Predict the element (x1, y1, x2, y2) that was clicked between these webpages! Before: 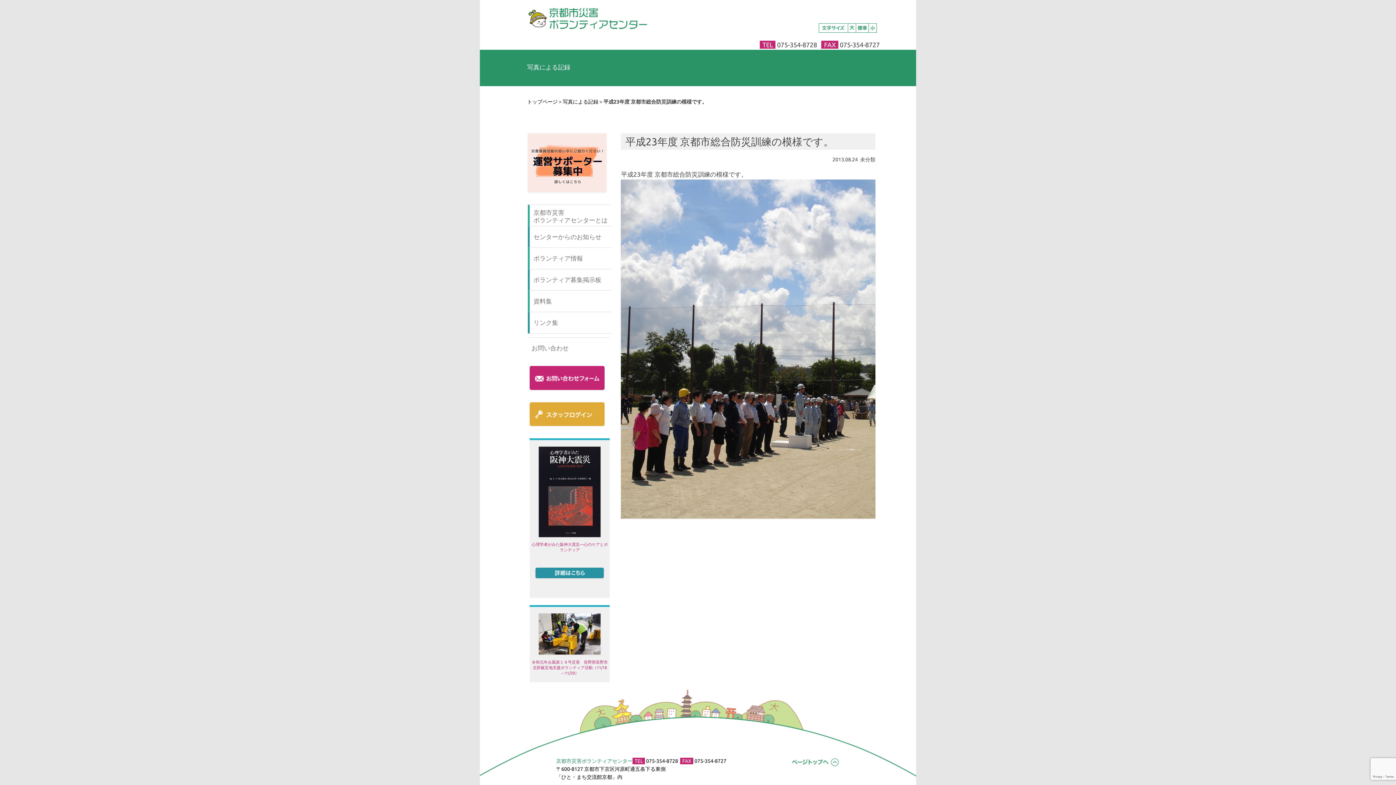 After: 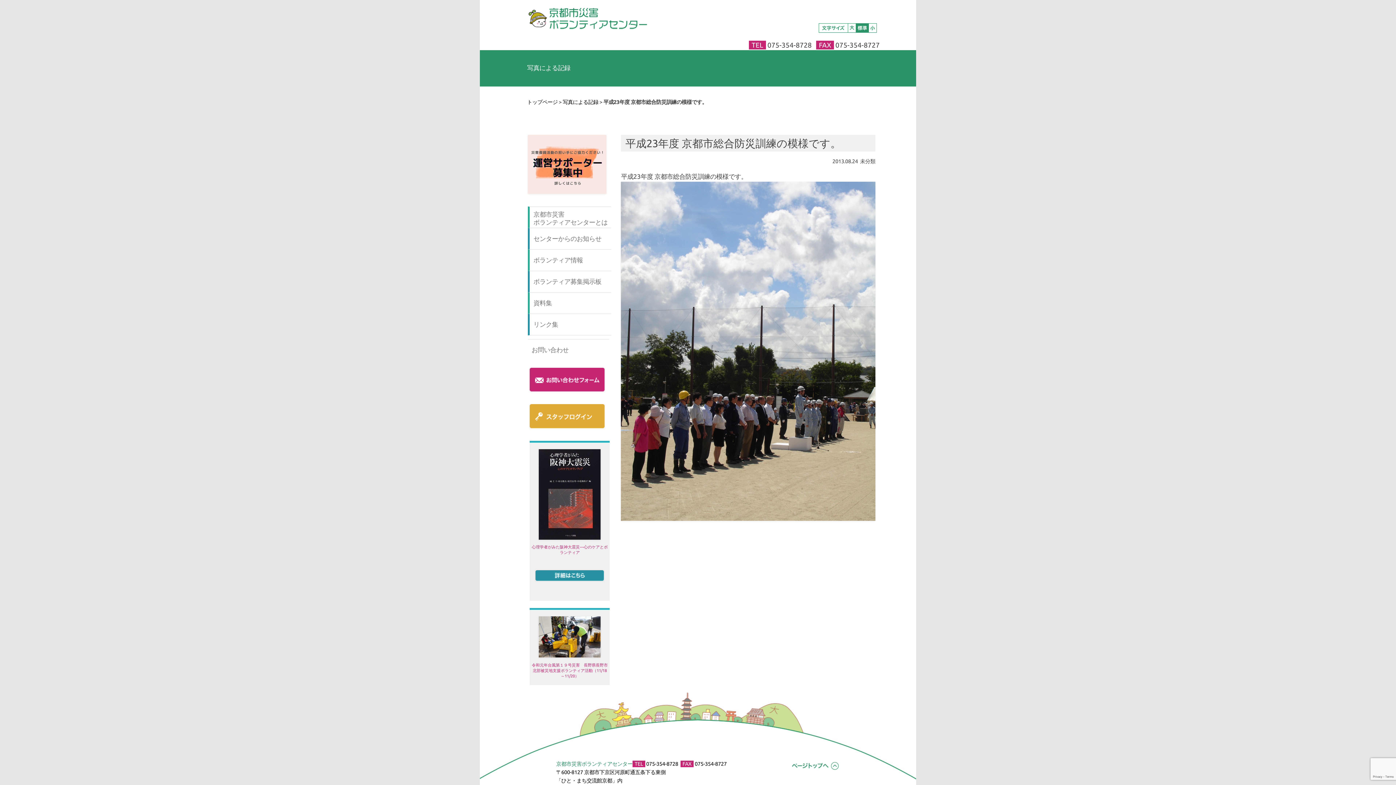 Action: bbox: (856, 23, 869, 32)